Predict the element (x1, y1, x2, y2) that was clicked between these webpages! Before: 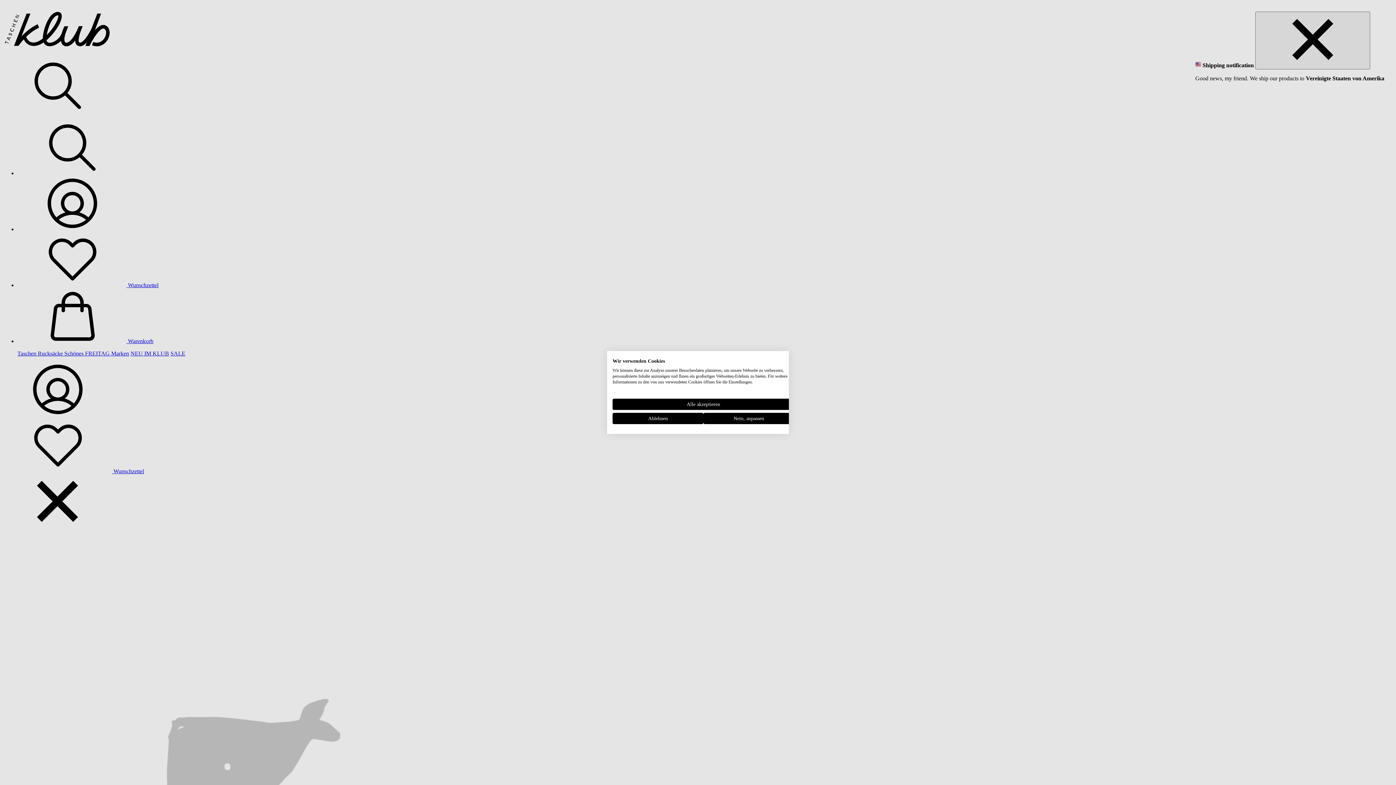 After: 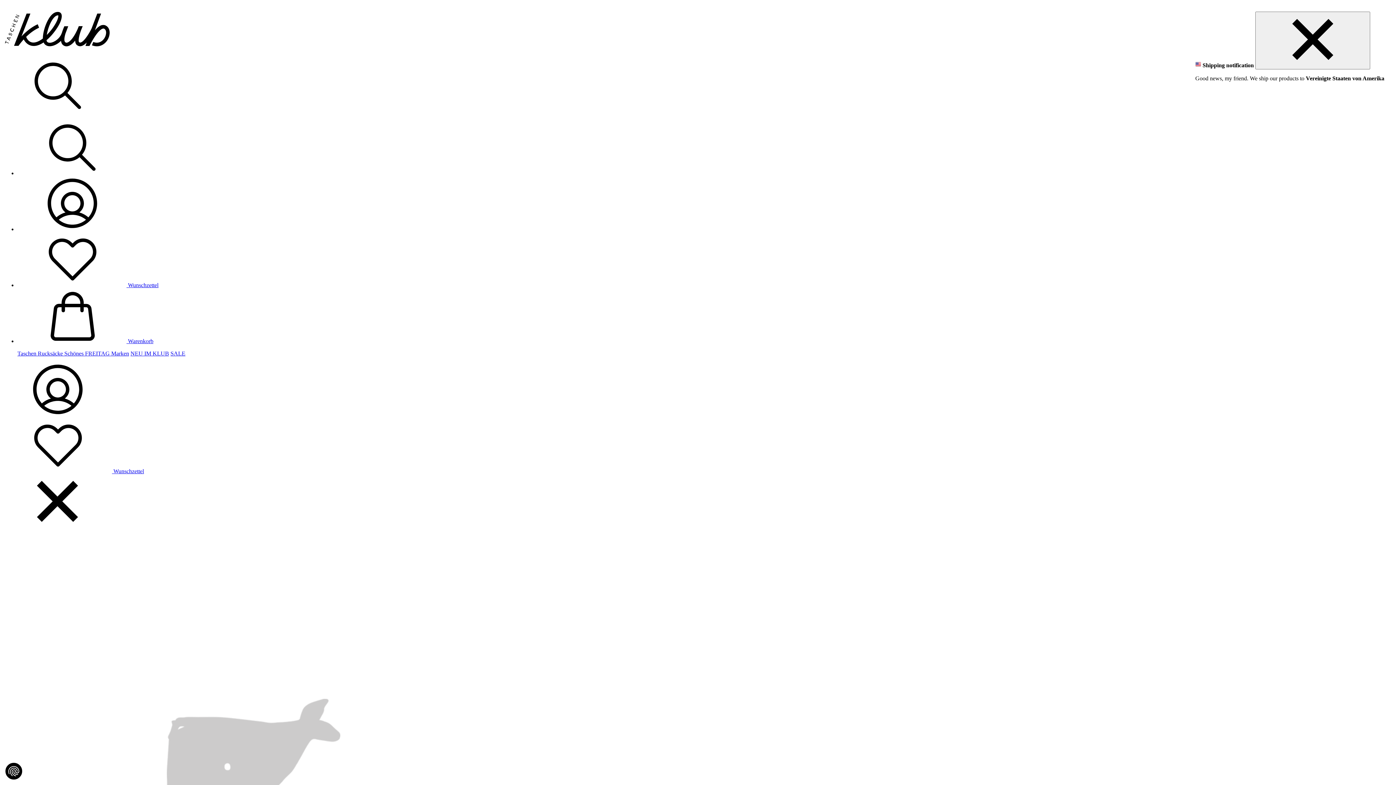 Action: bbox: (612, 398, 794, 410) label: Akzeptieren Sie alle cookies